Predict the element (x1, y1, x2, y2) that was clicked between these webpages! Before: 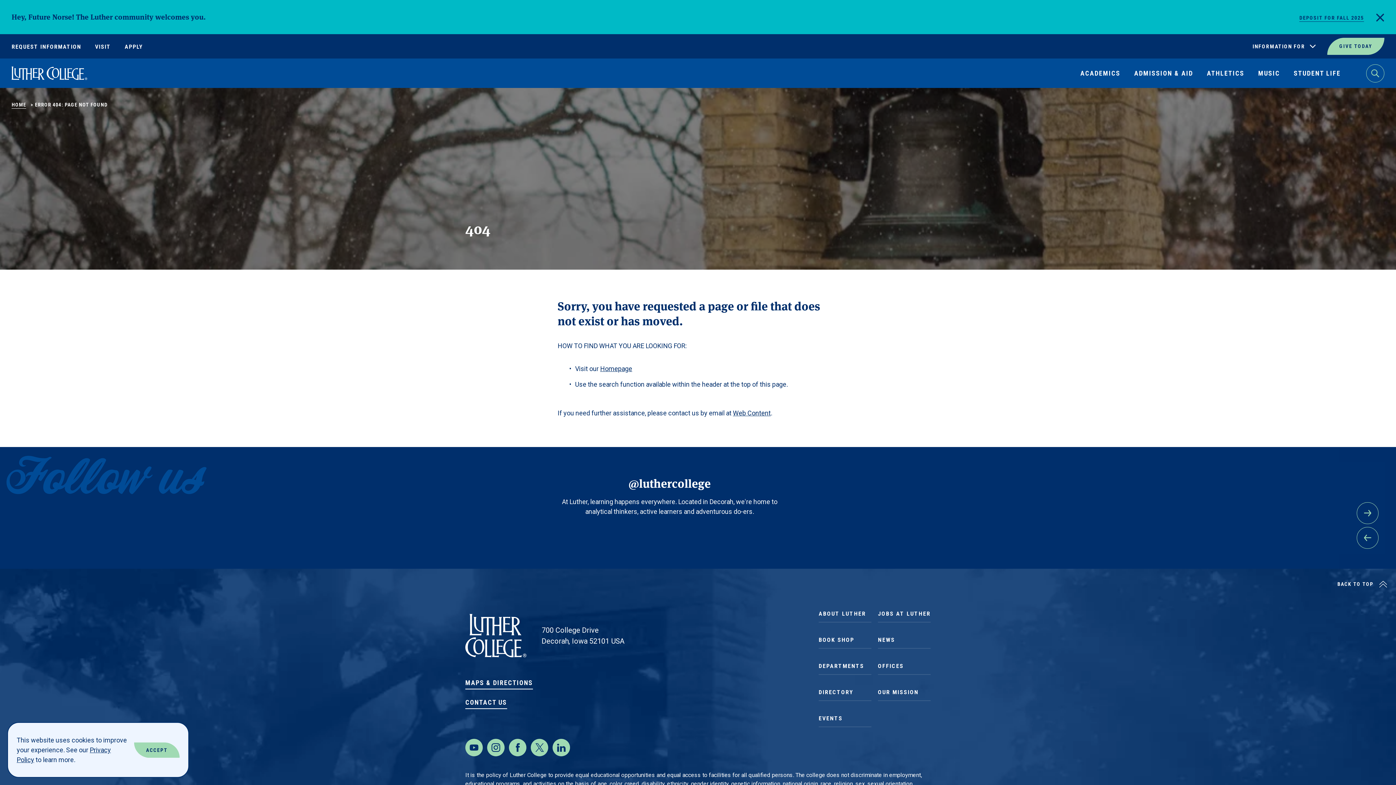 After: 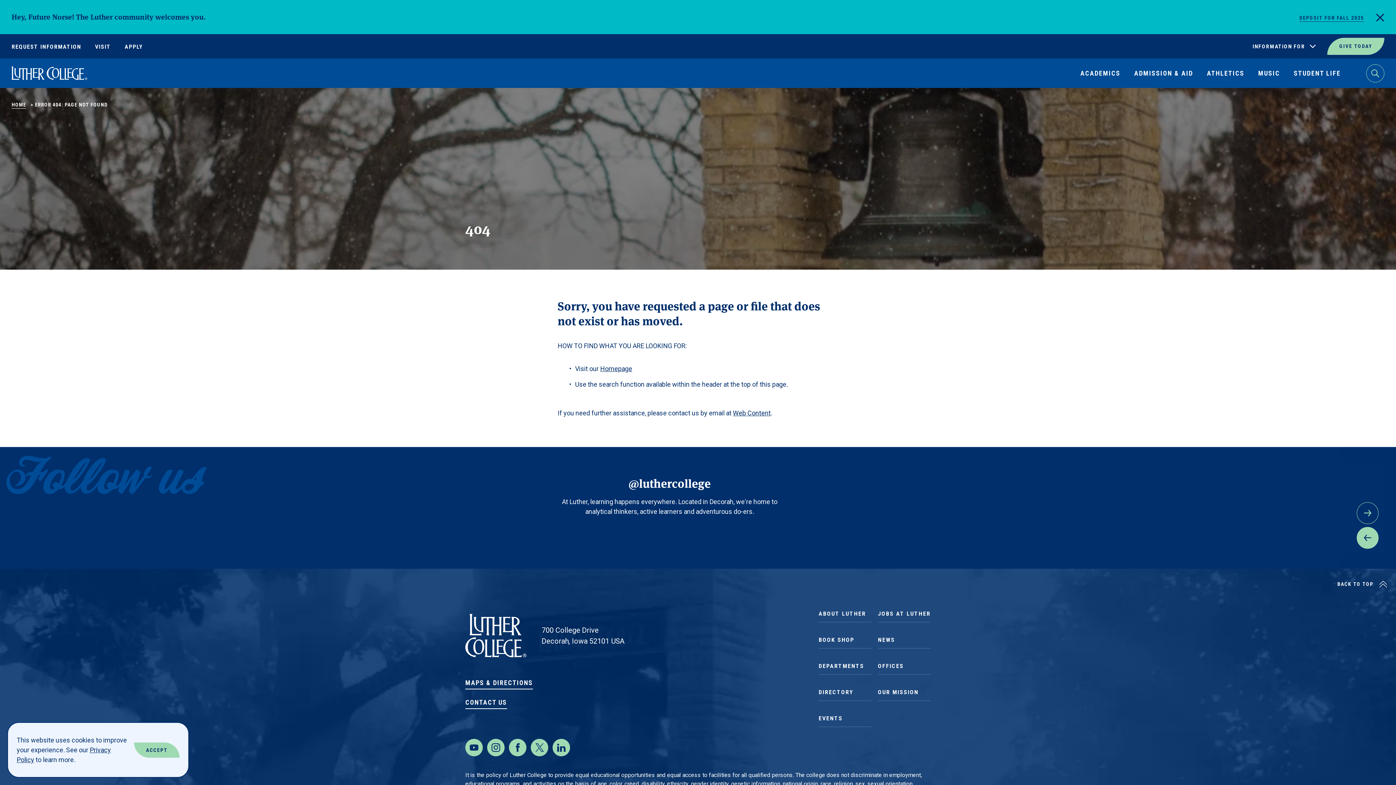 Action: bbox: (1357, 527, 1378, 548)